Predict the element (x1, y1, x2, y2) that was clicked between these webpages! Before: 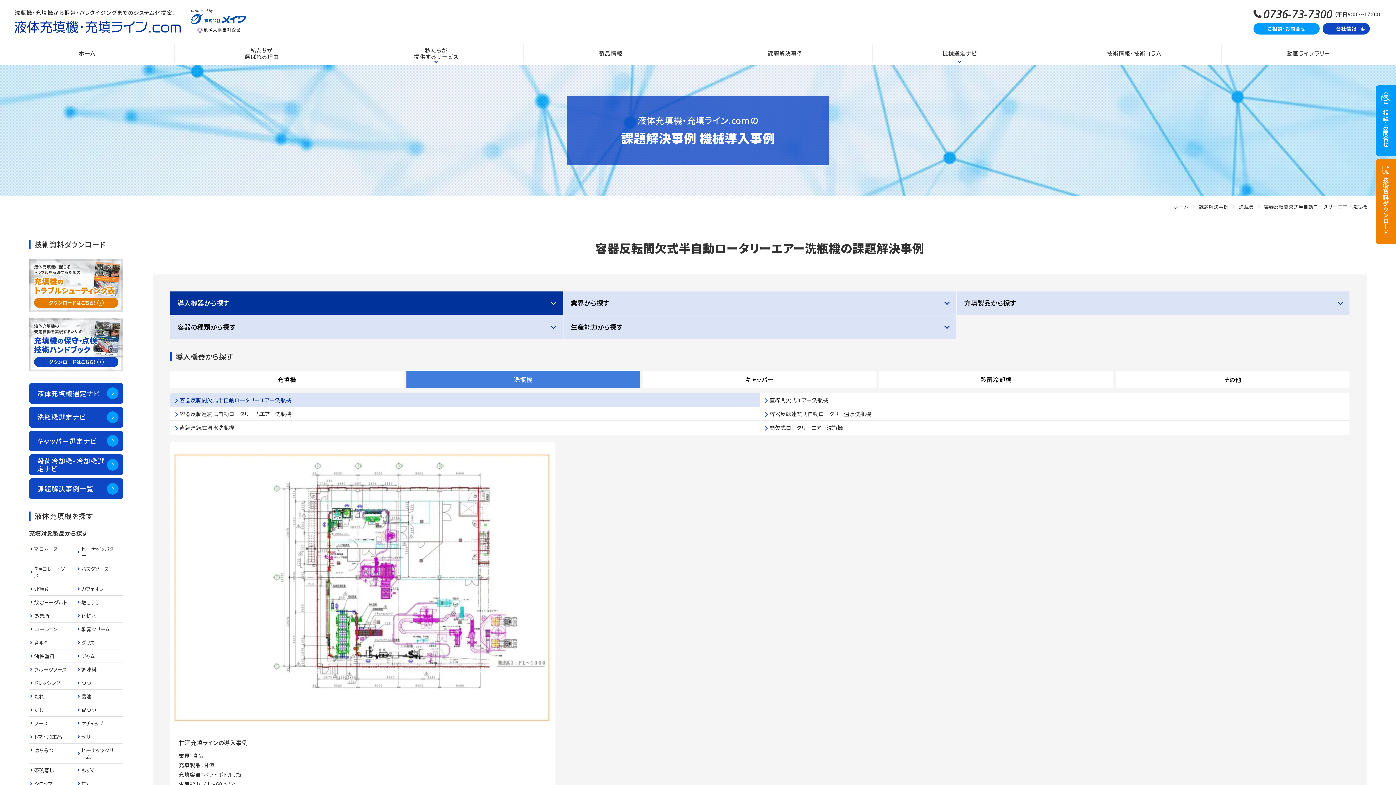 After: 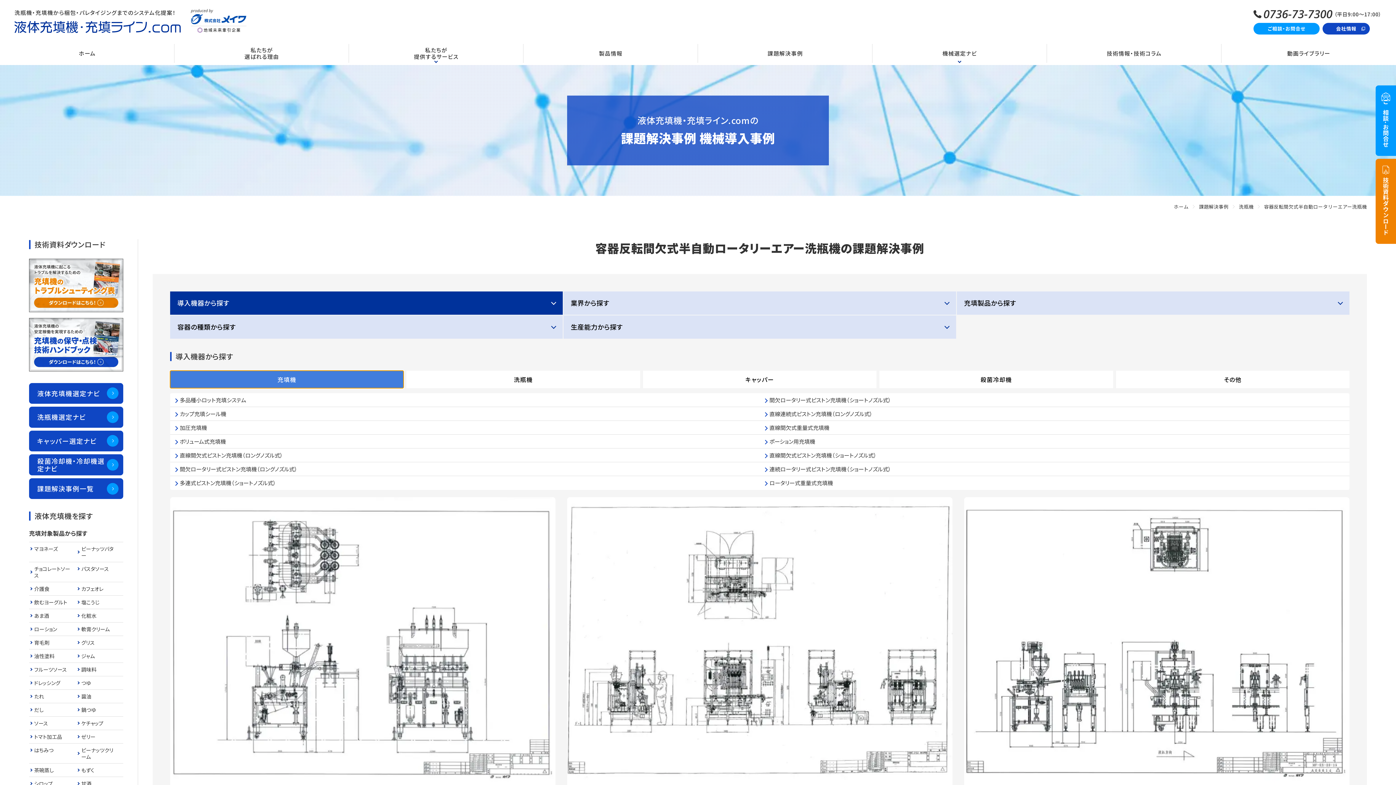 Action: bbox: (170, 370, 403, 388) label: 充填機